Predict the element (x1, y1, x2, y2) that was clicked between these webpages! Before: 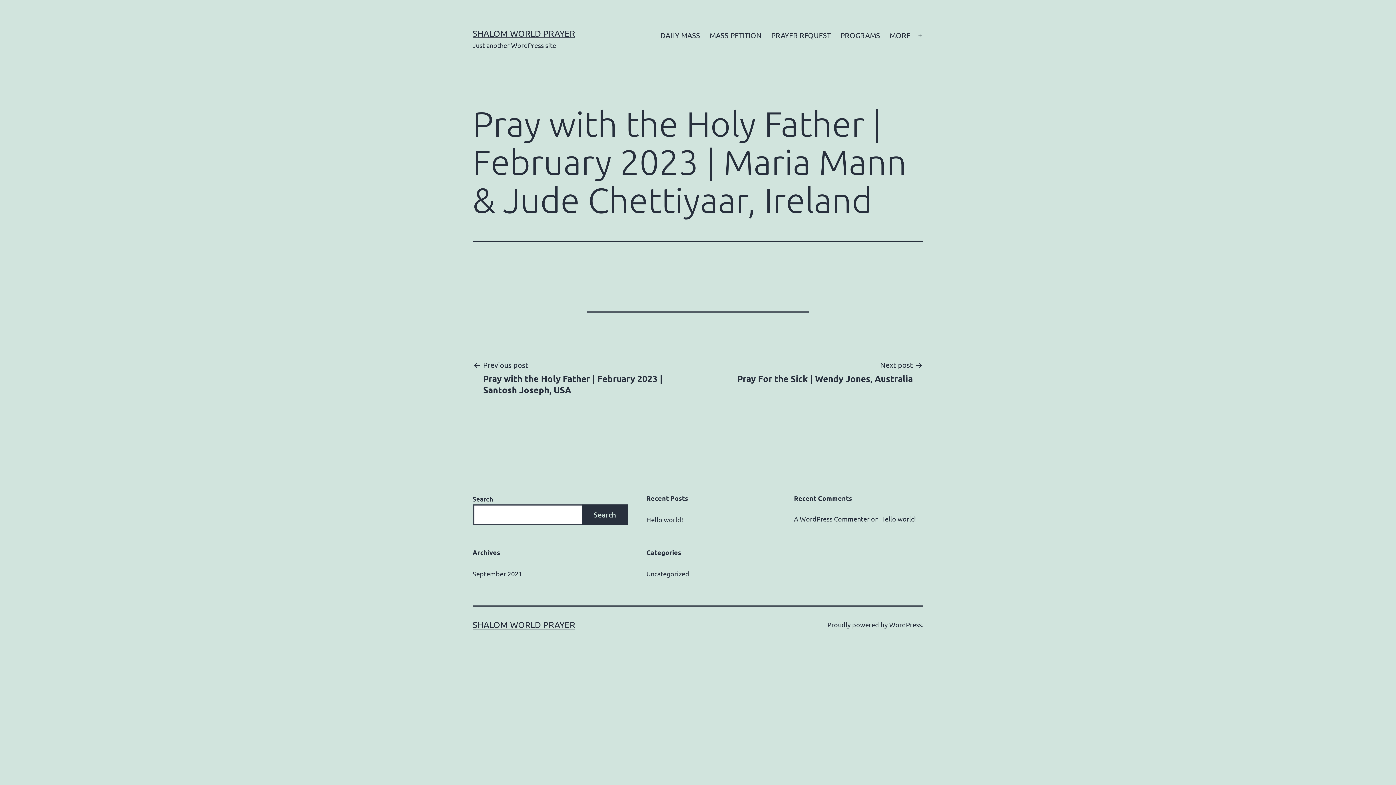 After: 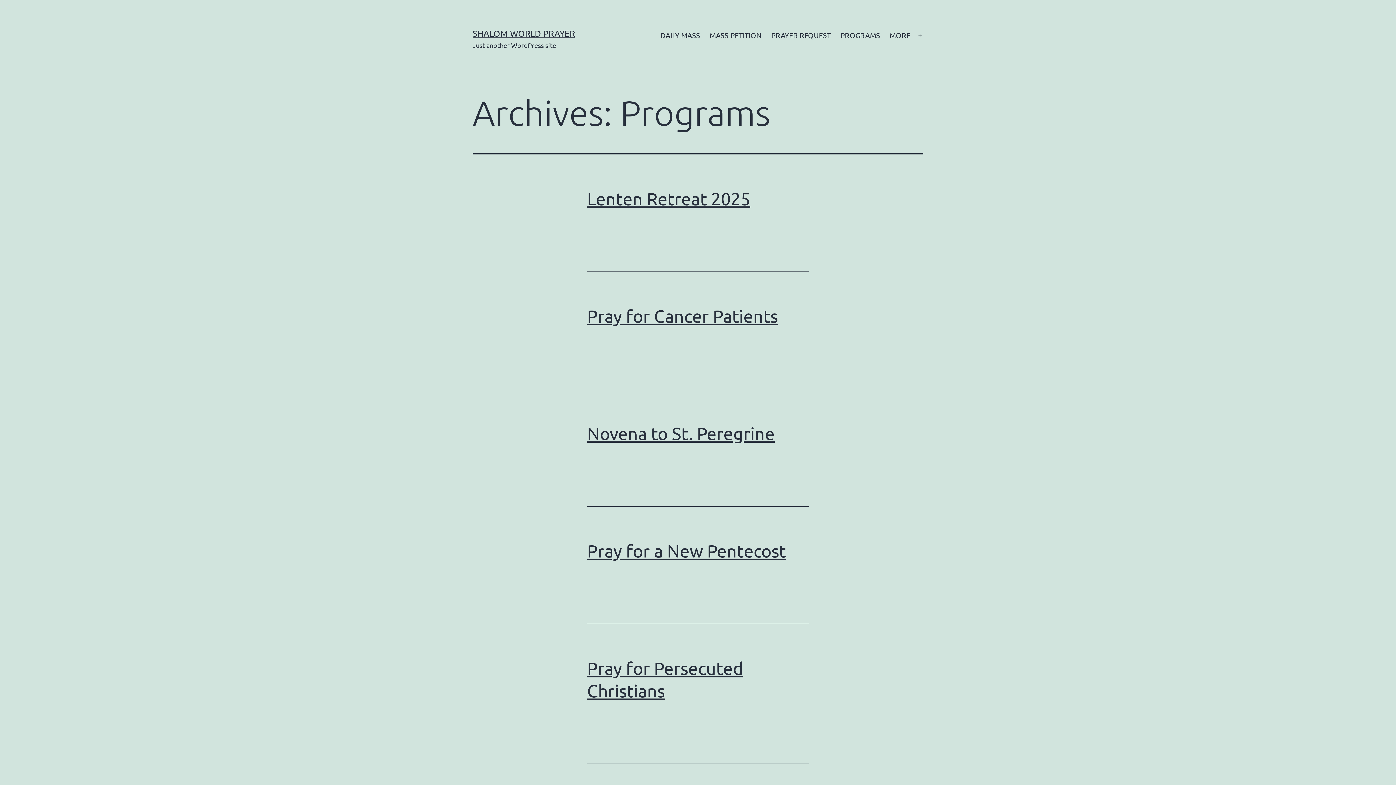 Action: bbox: (835, 26, 885, 44) label: PROGRAMS